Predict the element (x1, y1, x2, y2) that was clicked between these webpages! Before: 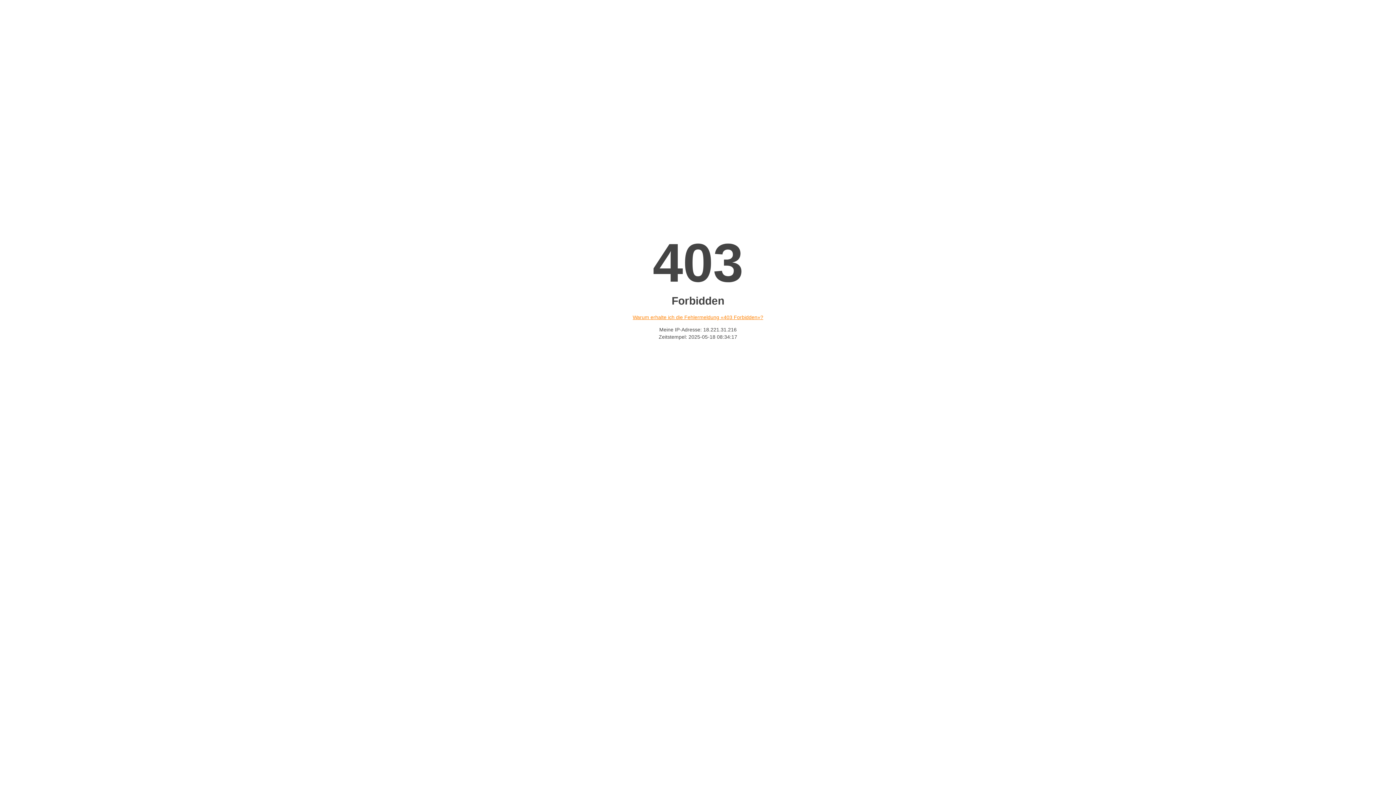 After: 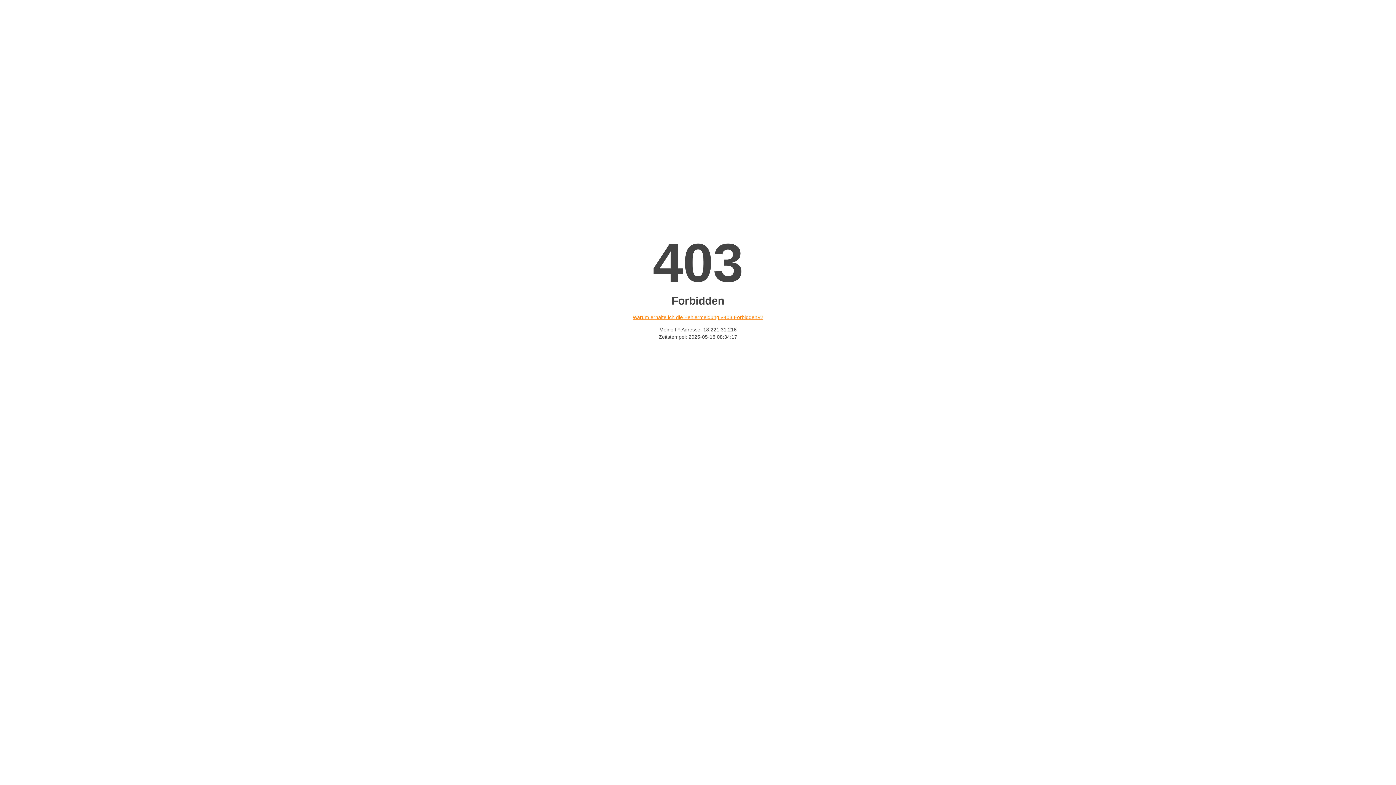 Action: label: Warum erhalte ich die Fehlermeldung «403 Forbidden»? bbox: (632, 314, 763, 320)